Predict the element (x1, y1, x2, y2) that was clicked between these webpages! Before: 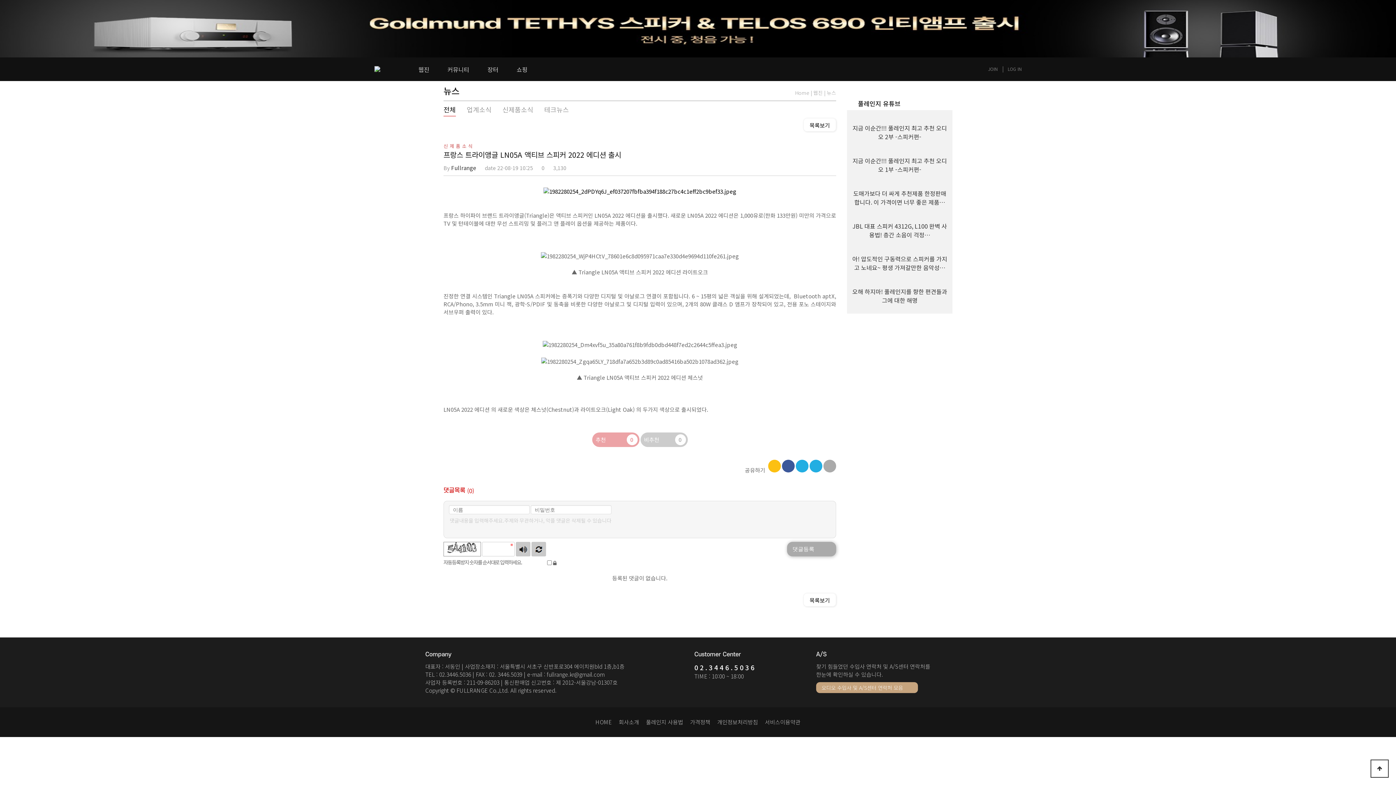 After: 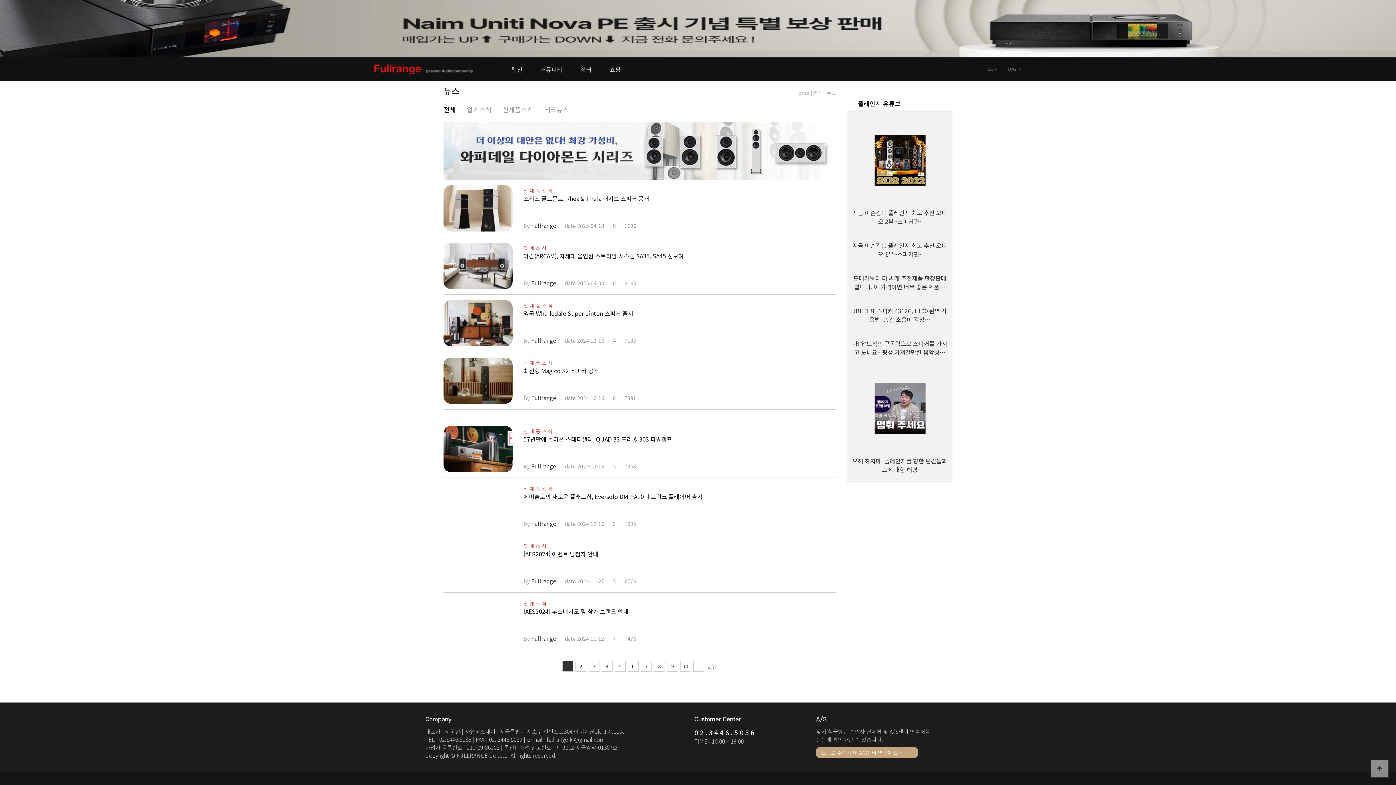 Action: bbox: (443, 102, 456, 116) label: 전체